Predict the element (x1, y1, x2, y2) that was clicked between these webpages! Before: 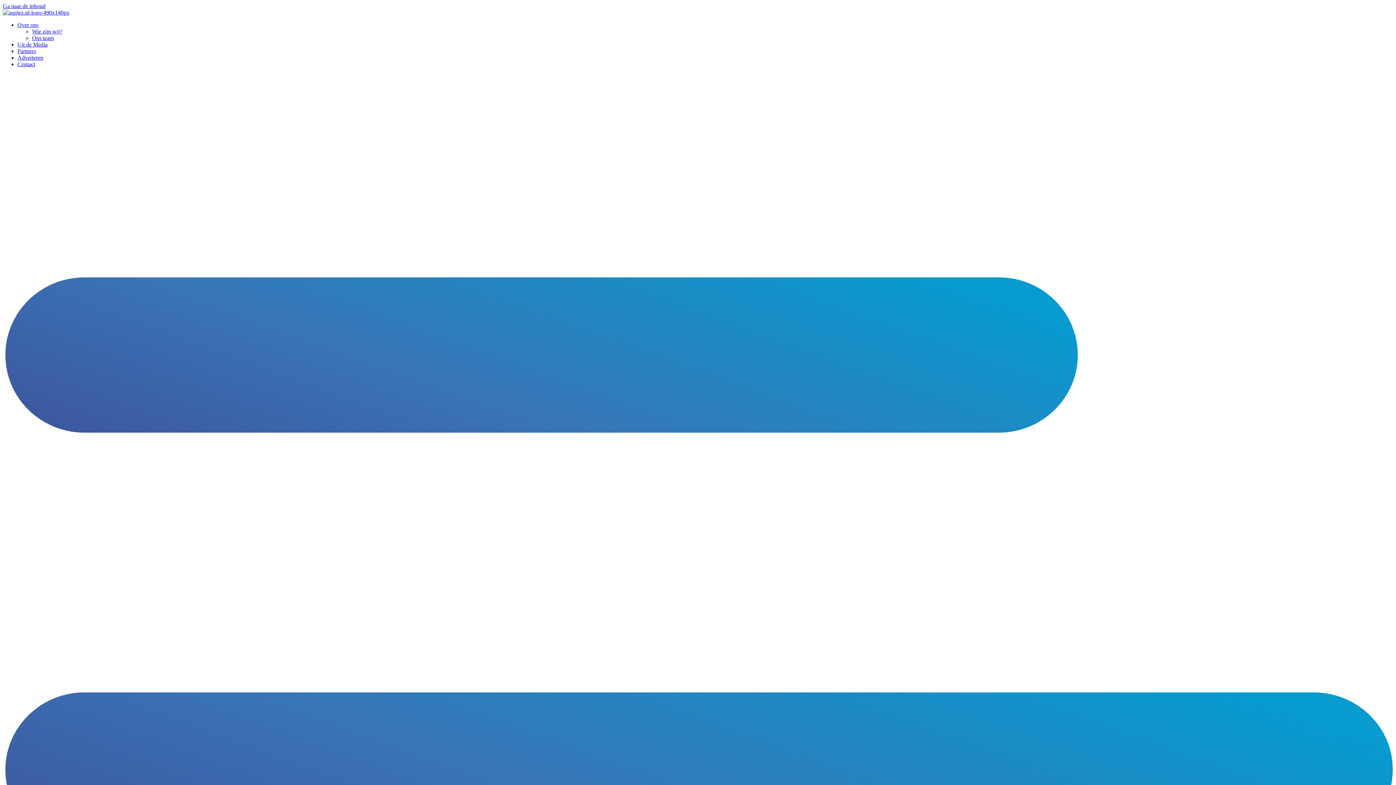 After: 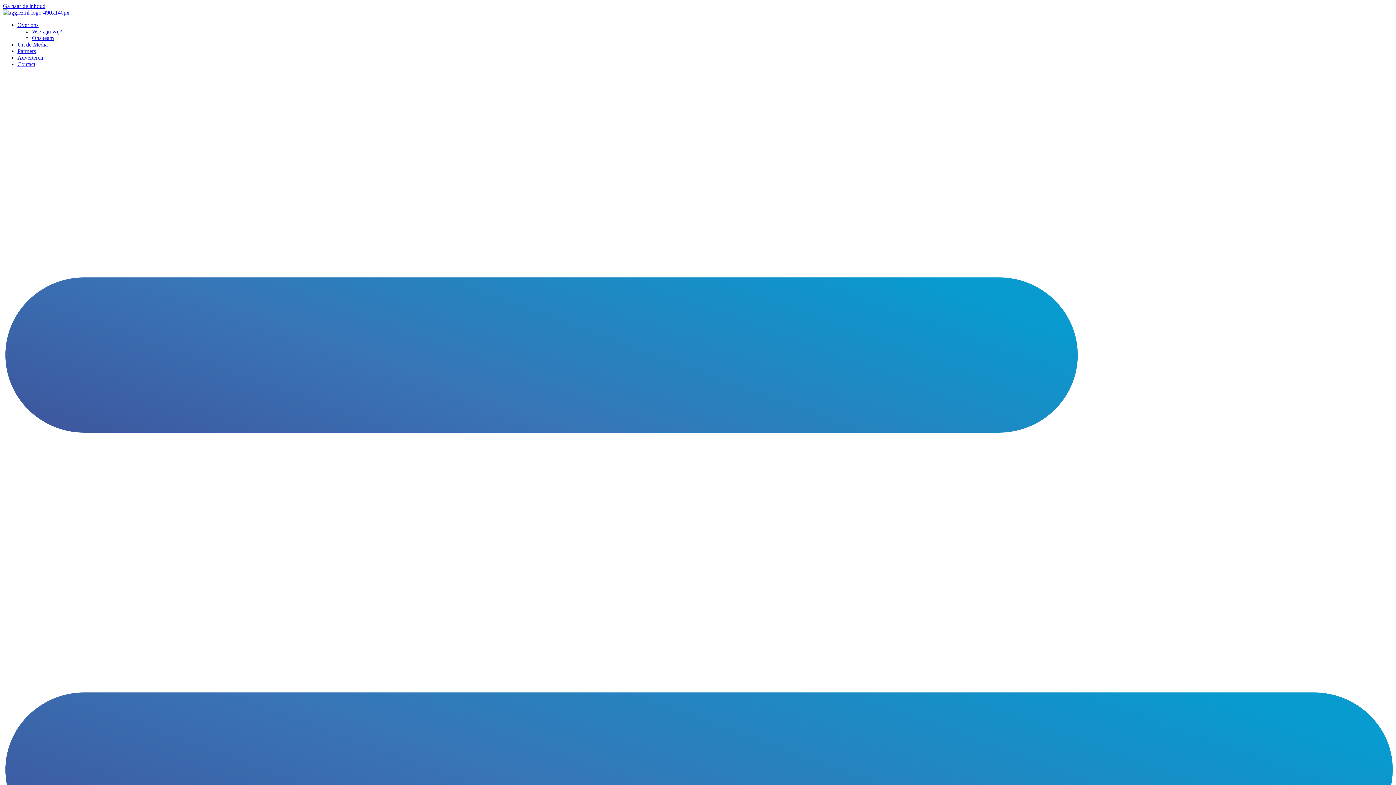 Action: label: Partners bbox: (17, 48, 36, 54)